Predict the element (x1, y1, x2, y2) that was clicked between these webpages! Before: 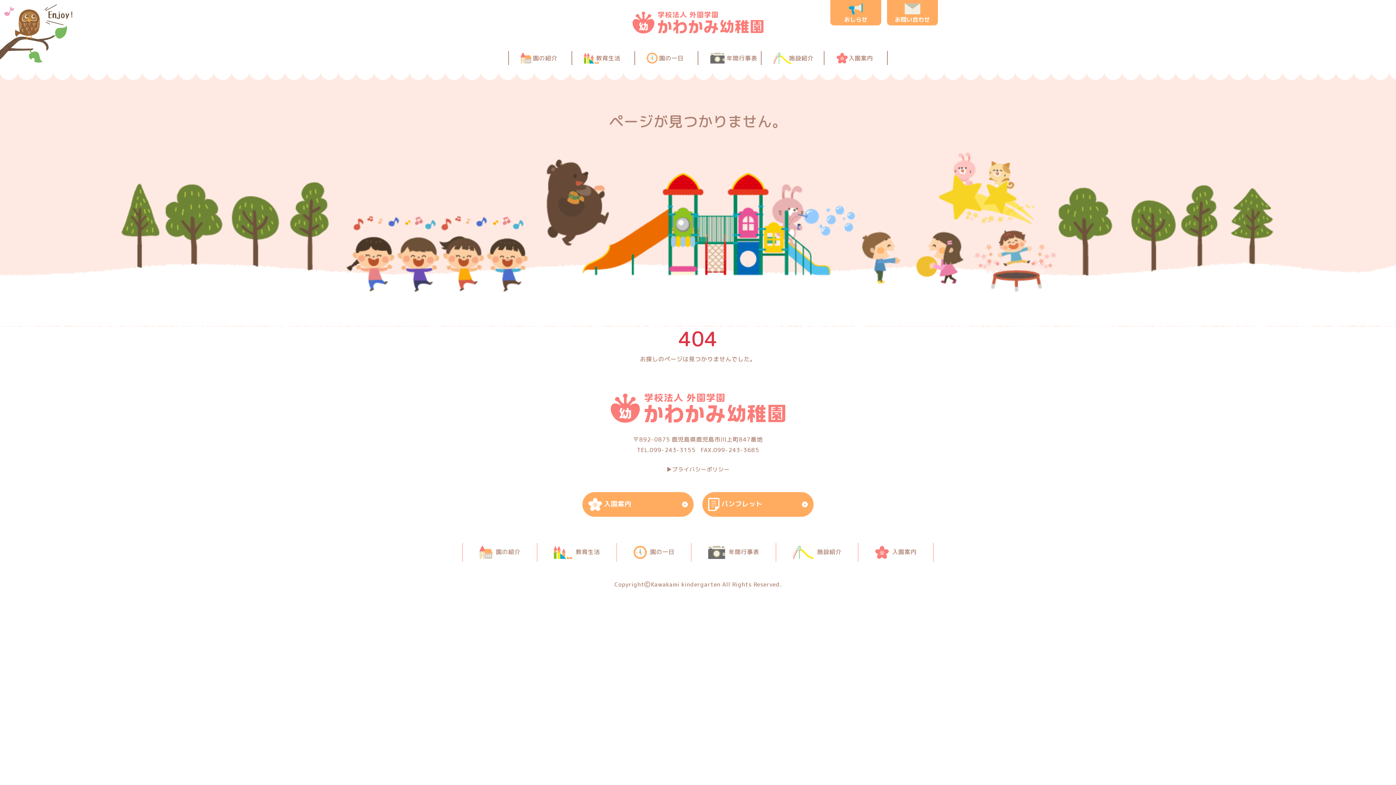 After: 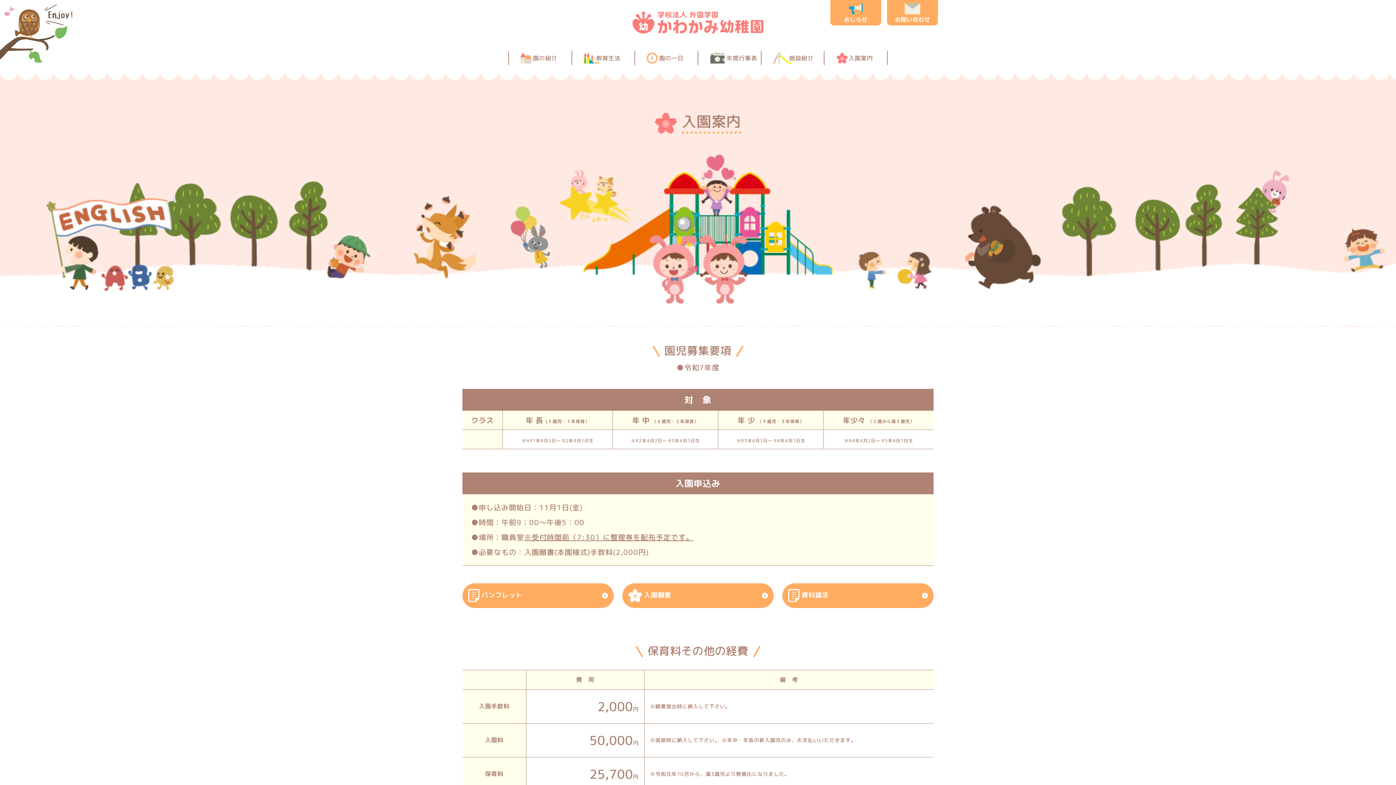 Action: bbox: (582, 492, 693, 517) label:  入園案内